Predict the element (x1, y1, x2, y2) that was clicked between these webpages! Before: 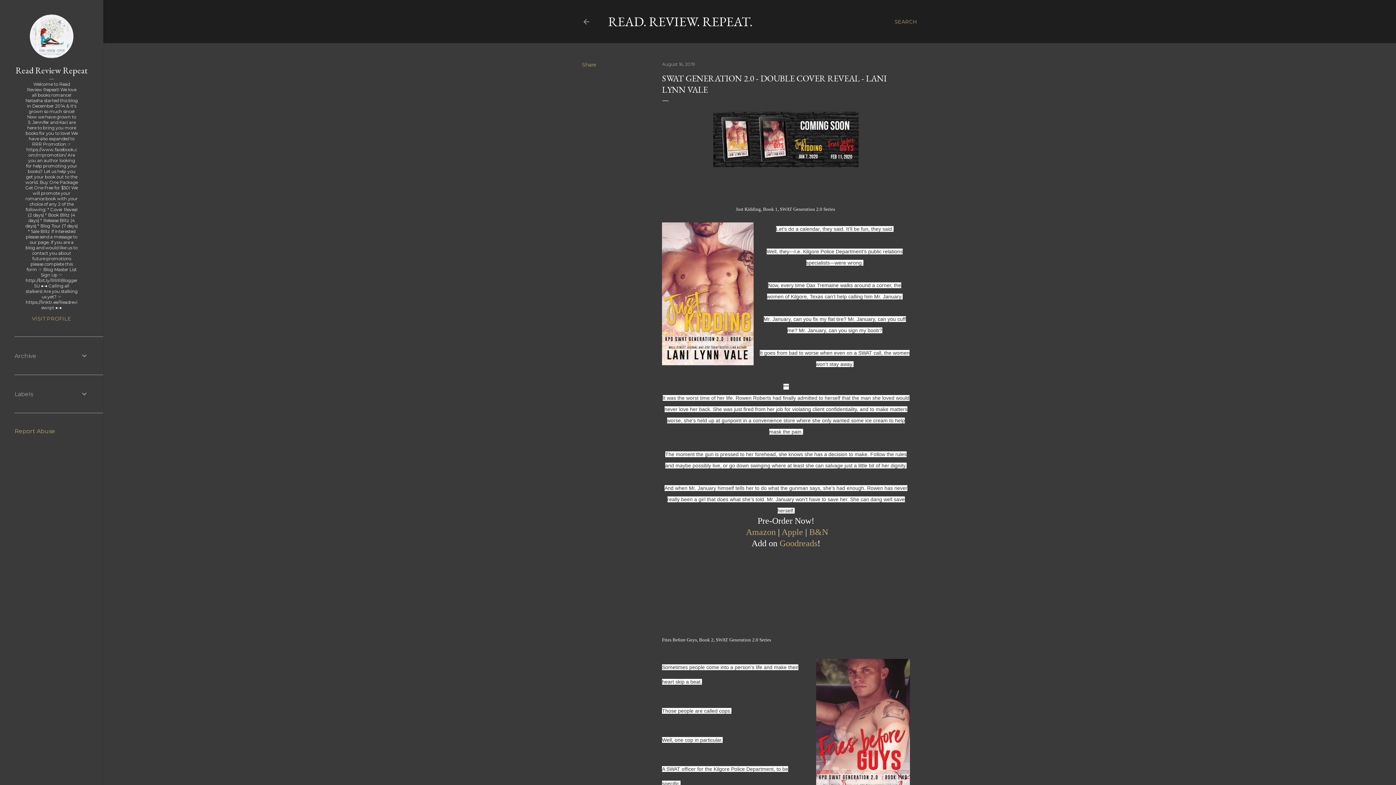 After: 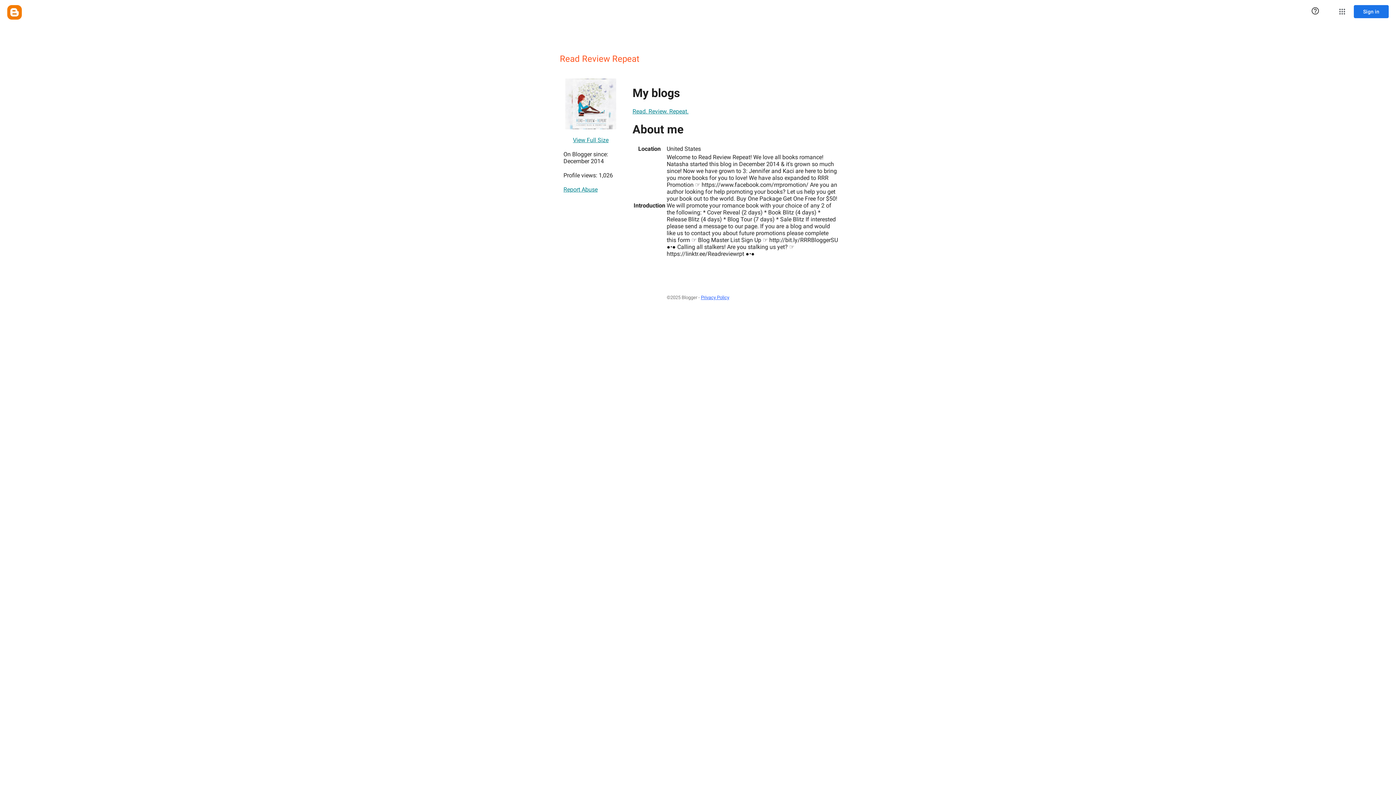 Action: label: VISIT PROFILE bbox: (14, 315, 88, 322)